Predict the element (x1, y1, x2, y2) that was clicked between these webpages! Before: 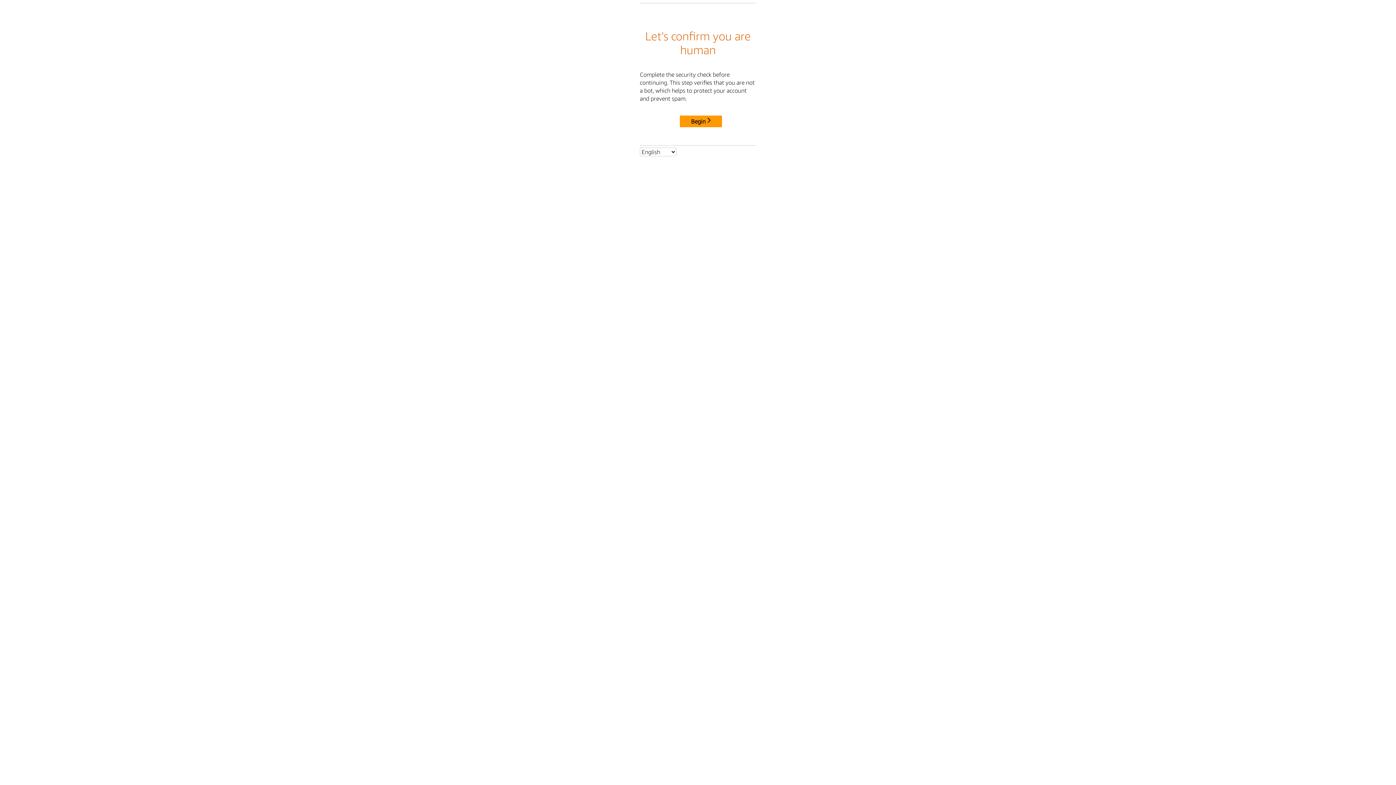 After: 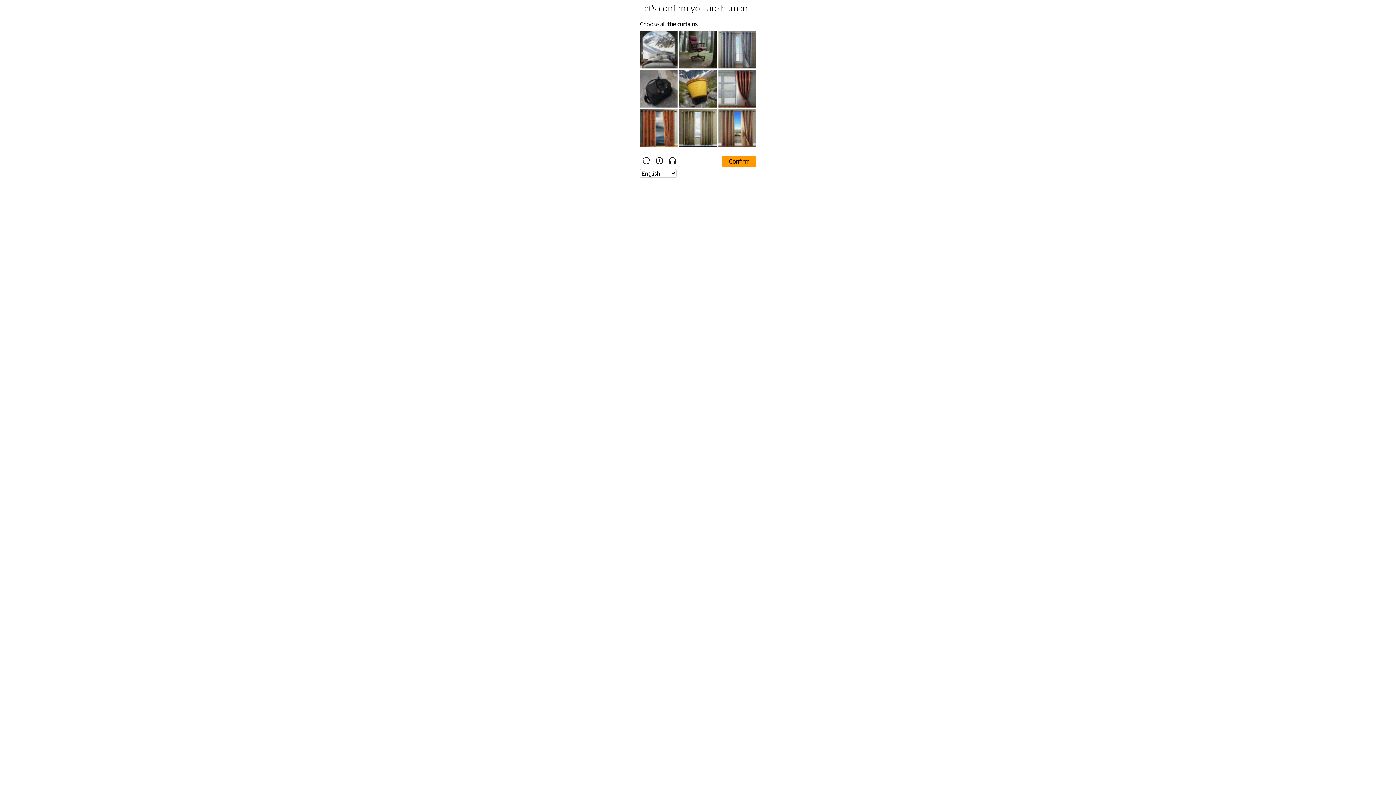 Action: bbox: (680, 115, 722, 127) label: Begin